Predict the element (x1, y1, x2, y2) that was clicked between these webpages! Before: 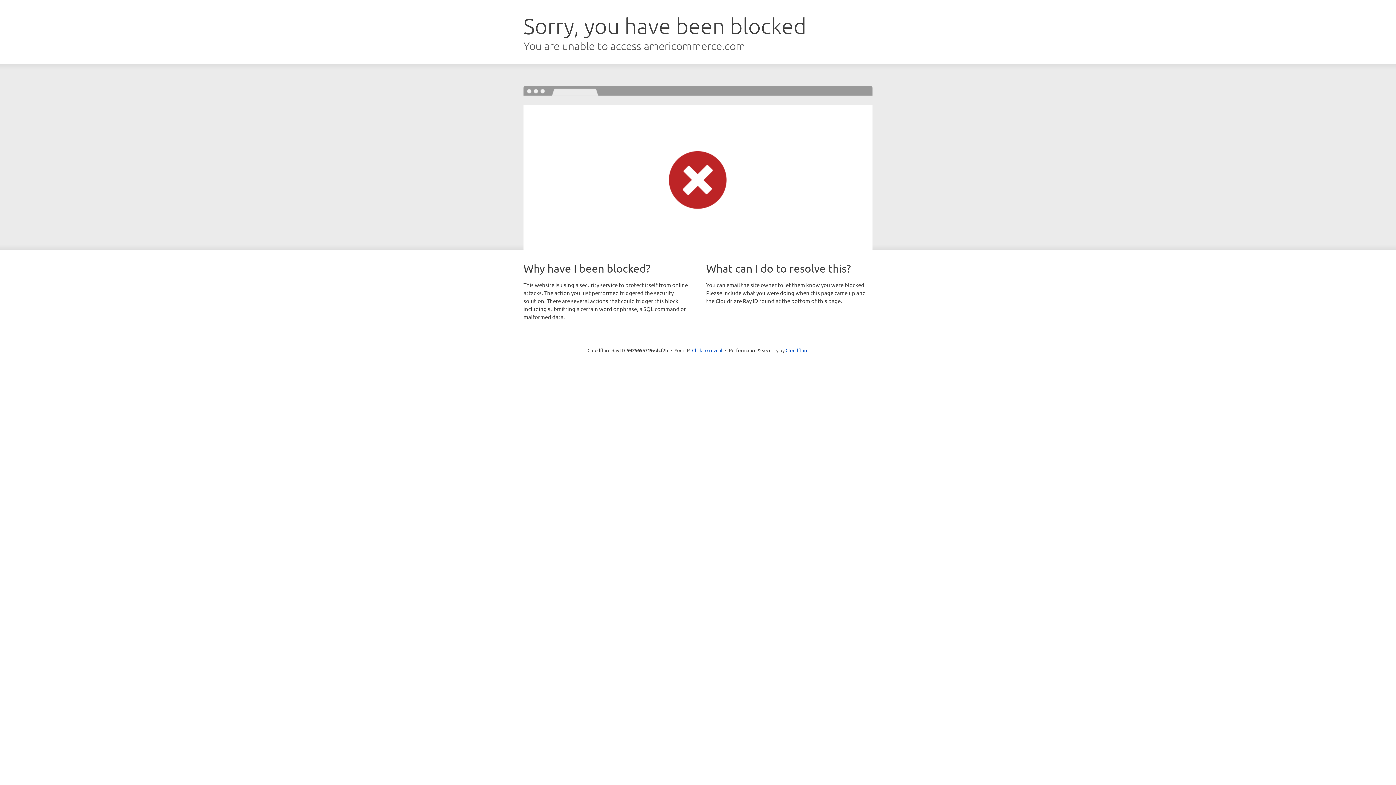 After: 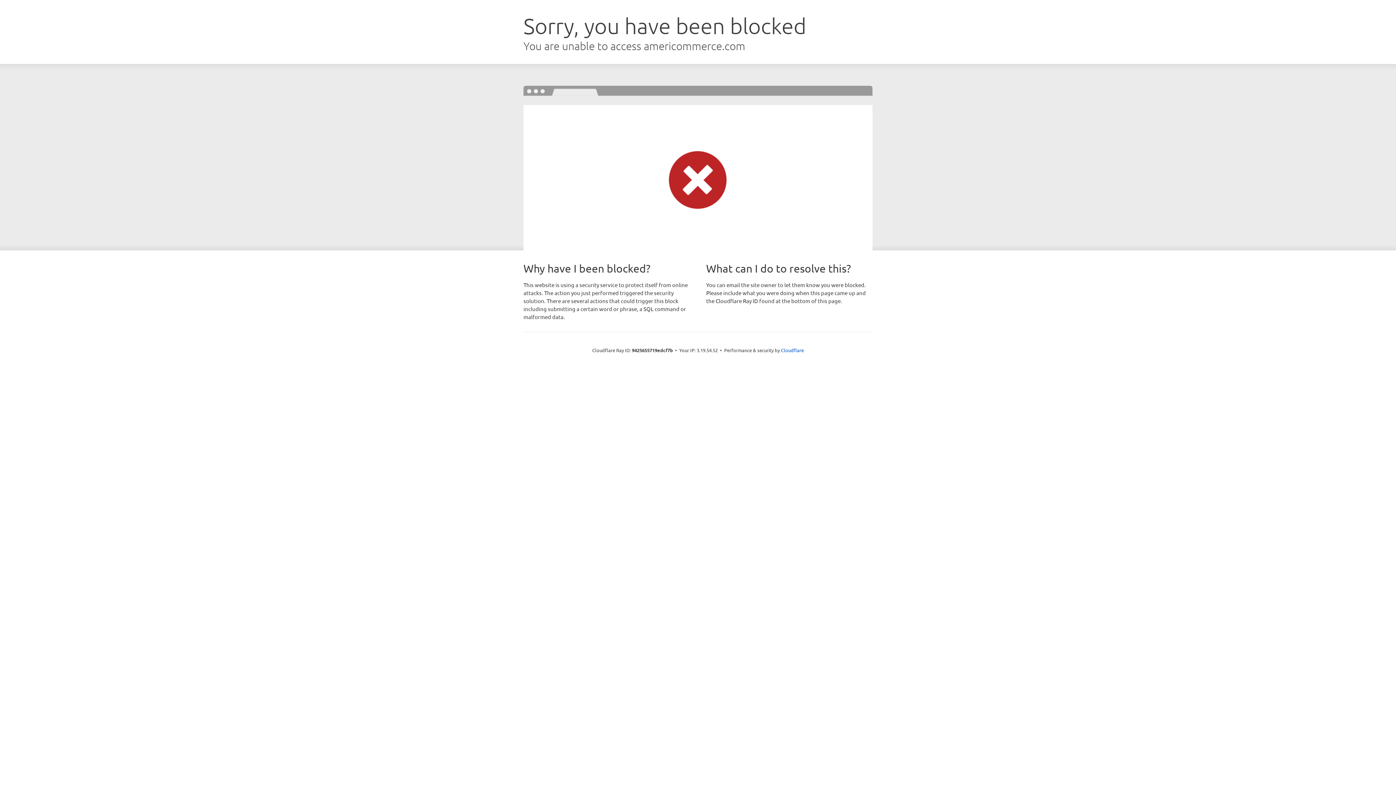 Action: label: Click to reveal bbox: (692, 346, 722, 353)